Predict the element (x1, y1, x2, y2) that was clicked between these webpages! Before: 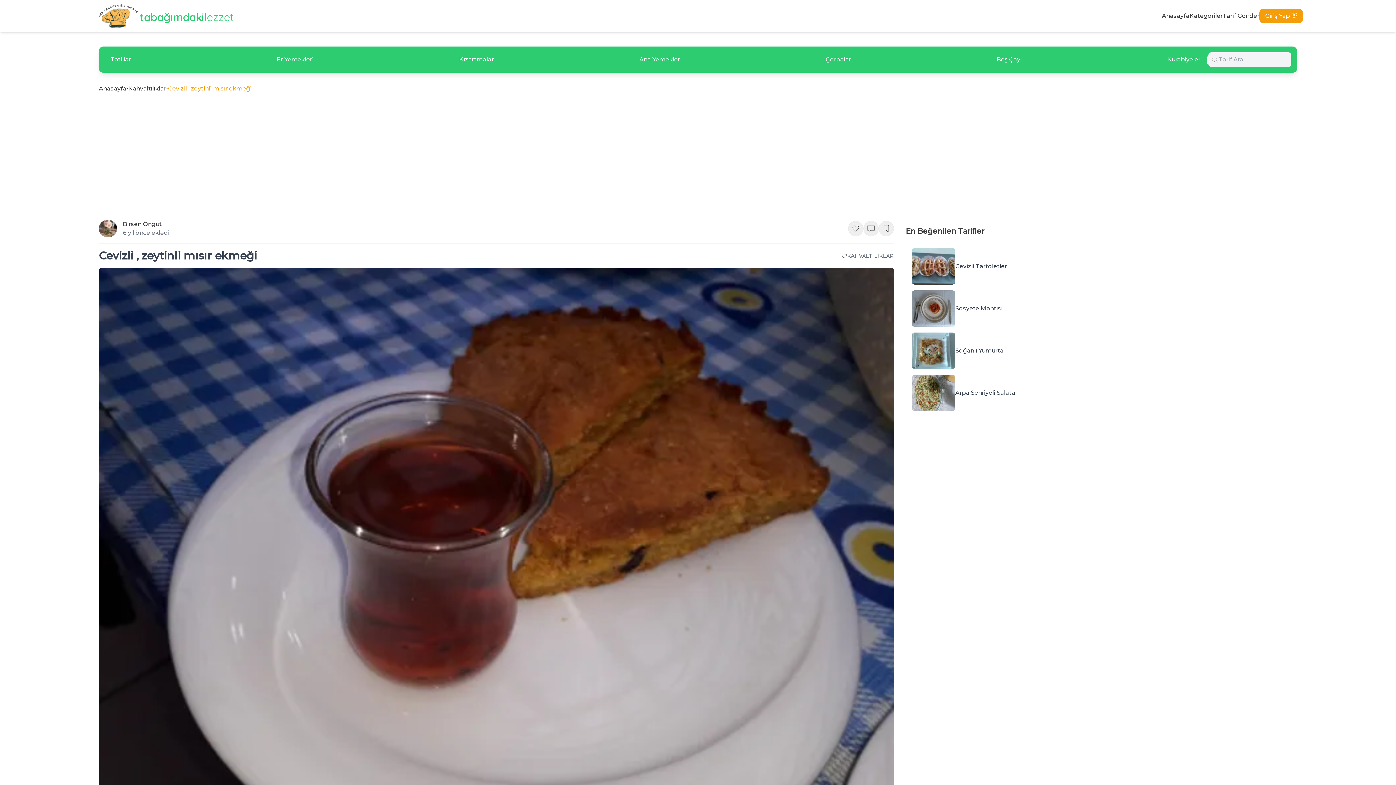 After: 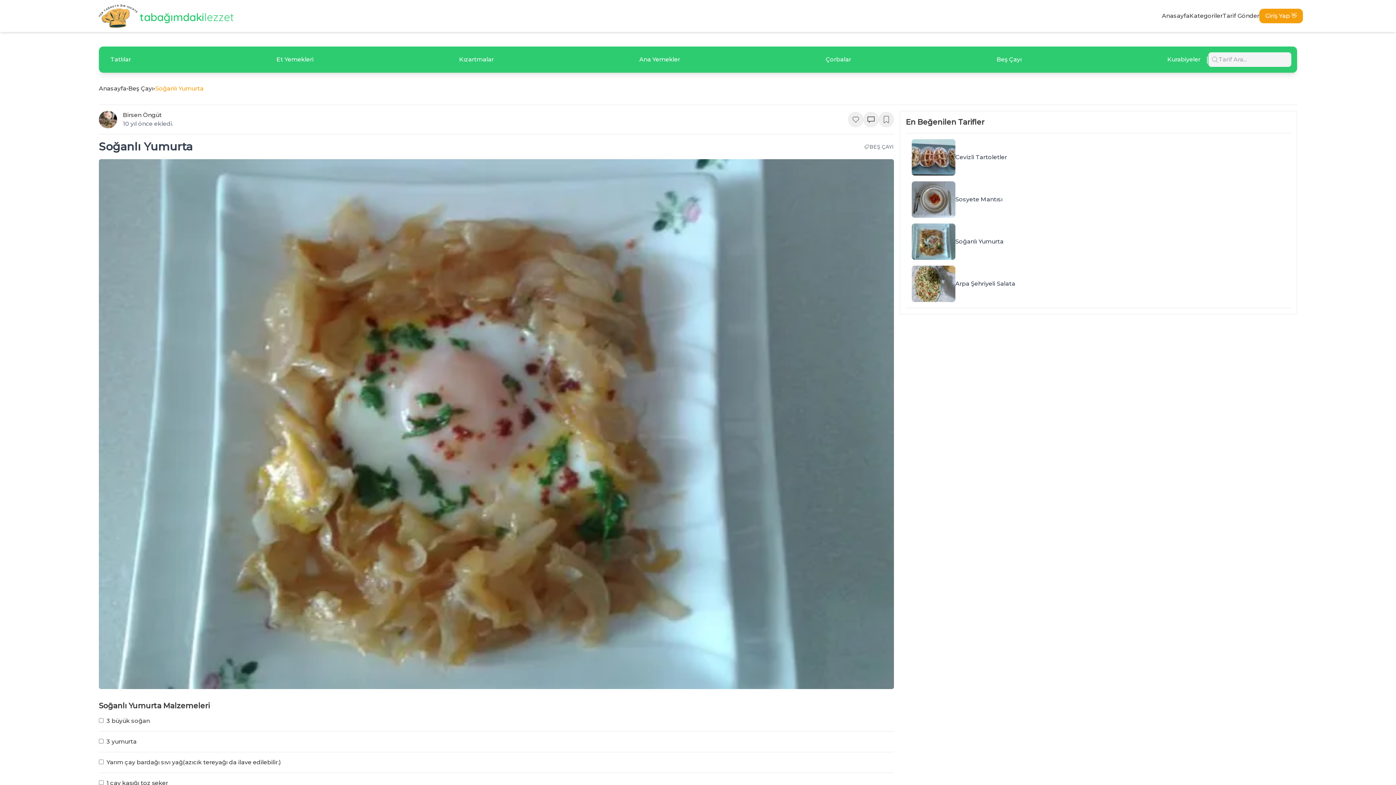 Action: bbox: (911, 332, 955, 369)